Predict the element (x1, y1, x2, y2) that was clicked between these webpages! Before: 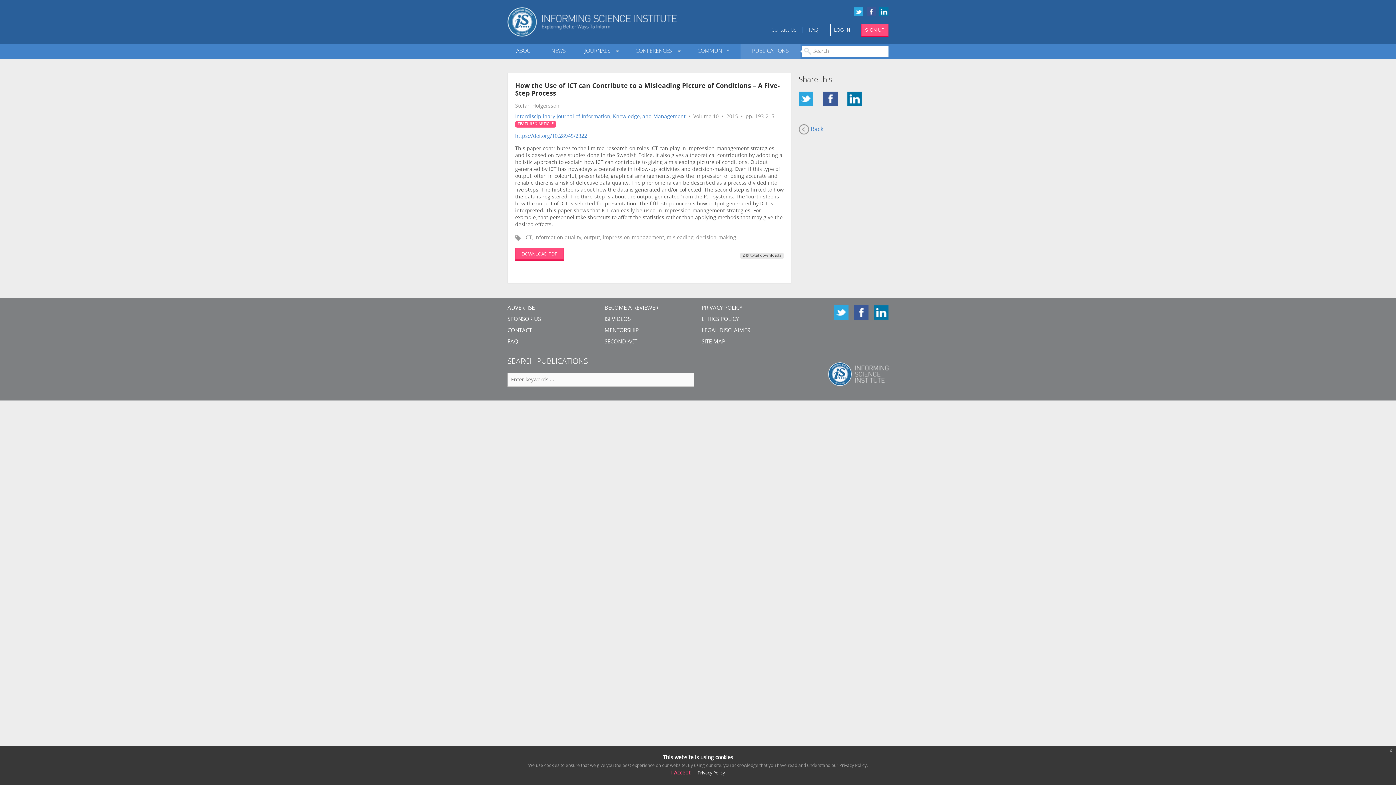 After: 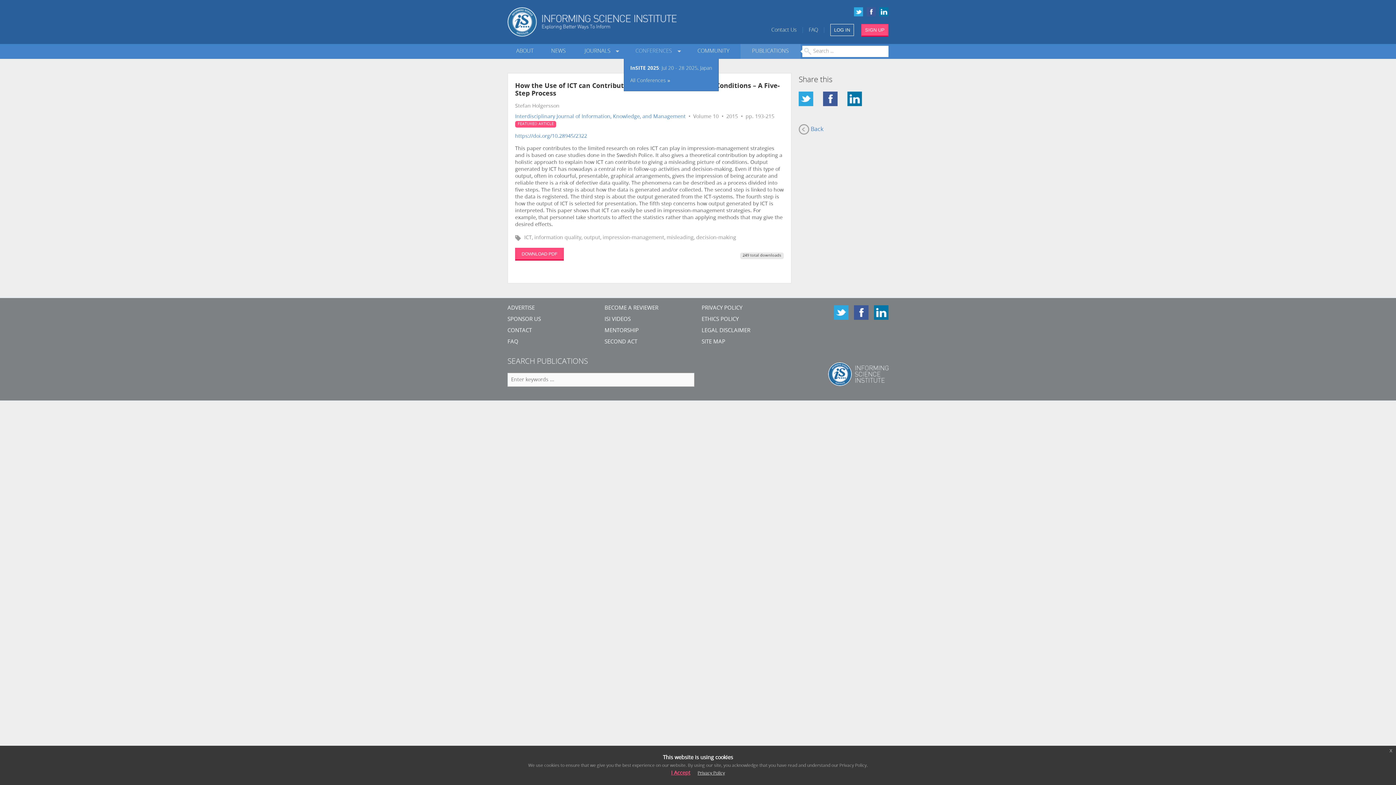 Action: bbox: (624, 44, 686, 59) label: CONFERENCES  